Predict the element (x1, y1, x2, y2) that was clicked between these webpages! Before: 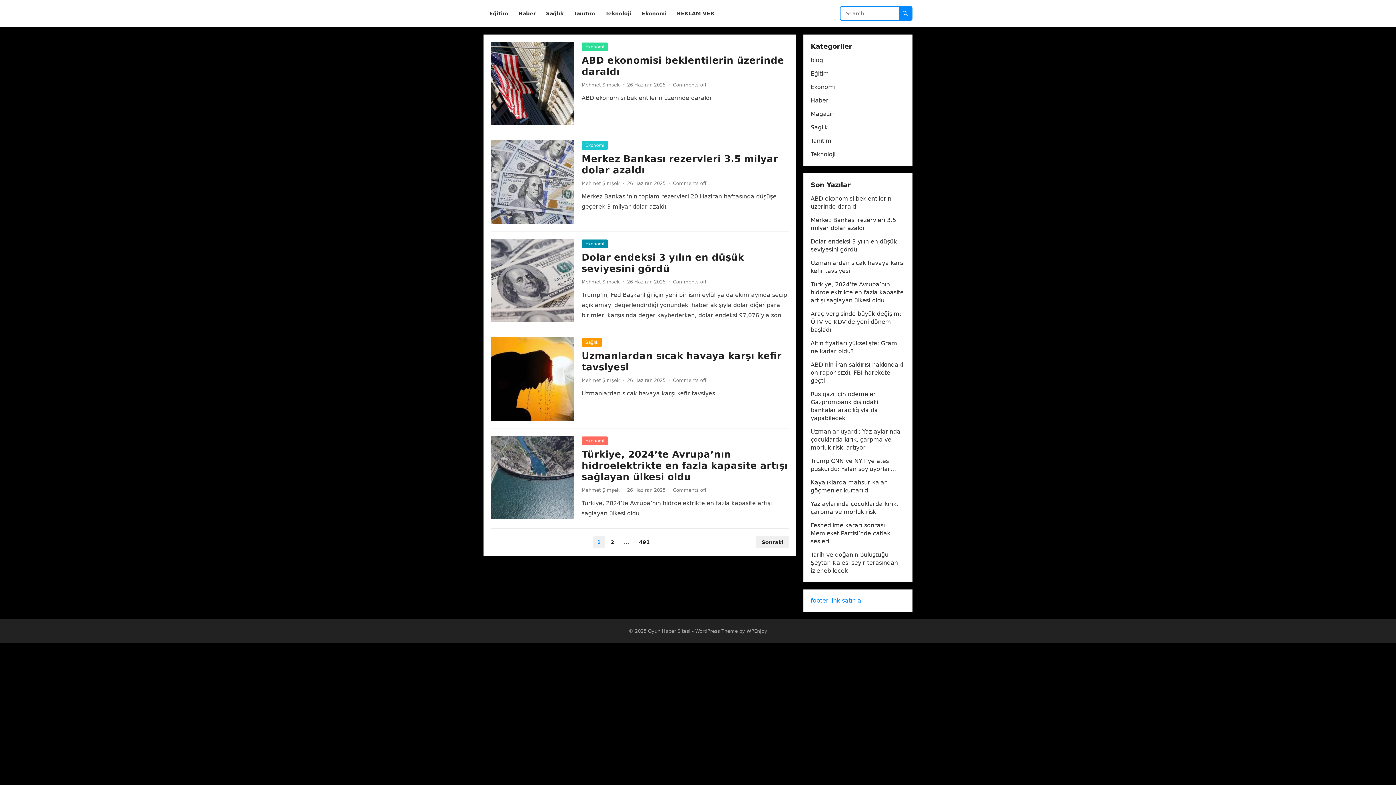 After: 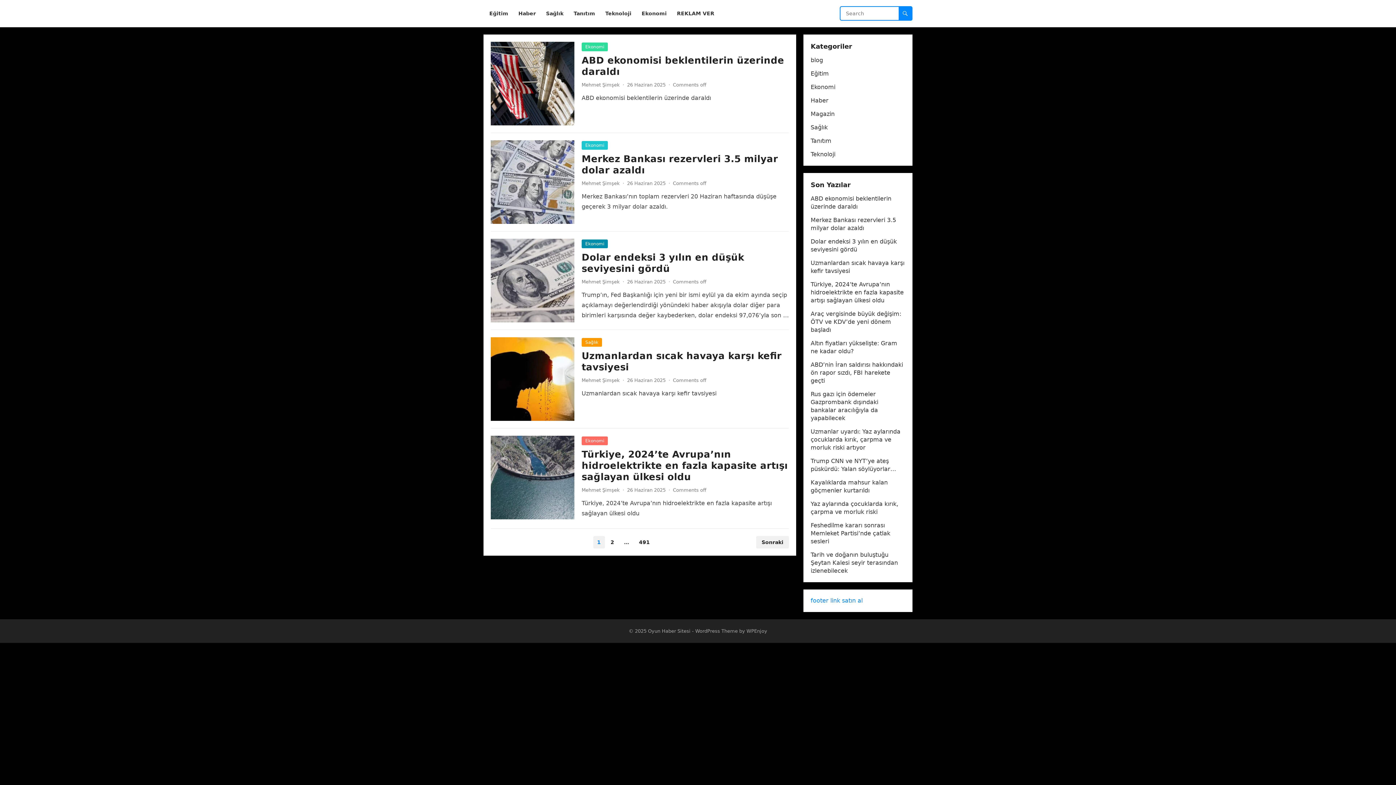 Action: label: footer link satın al bbox: (810, 597, 862, 604)